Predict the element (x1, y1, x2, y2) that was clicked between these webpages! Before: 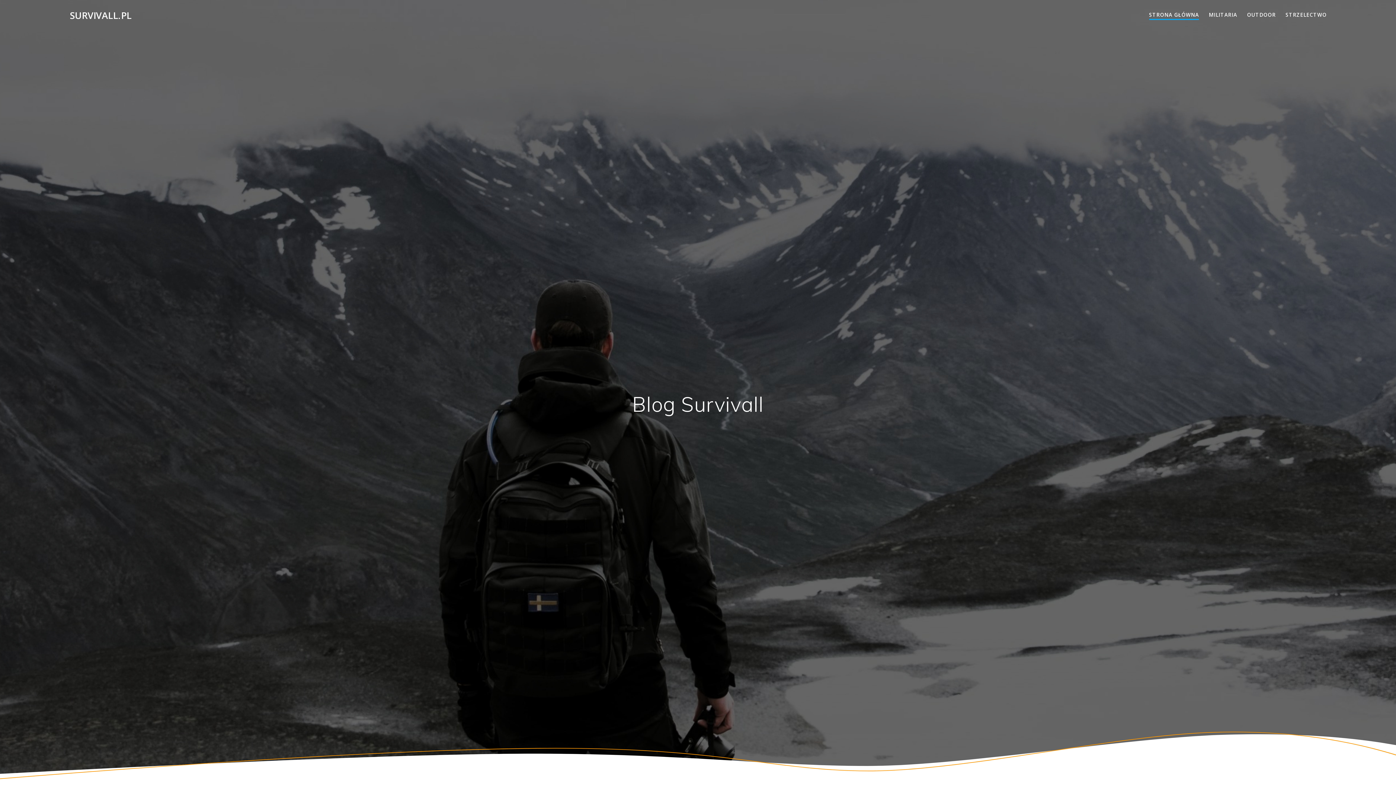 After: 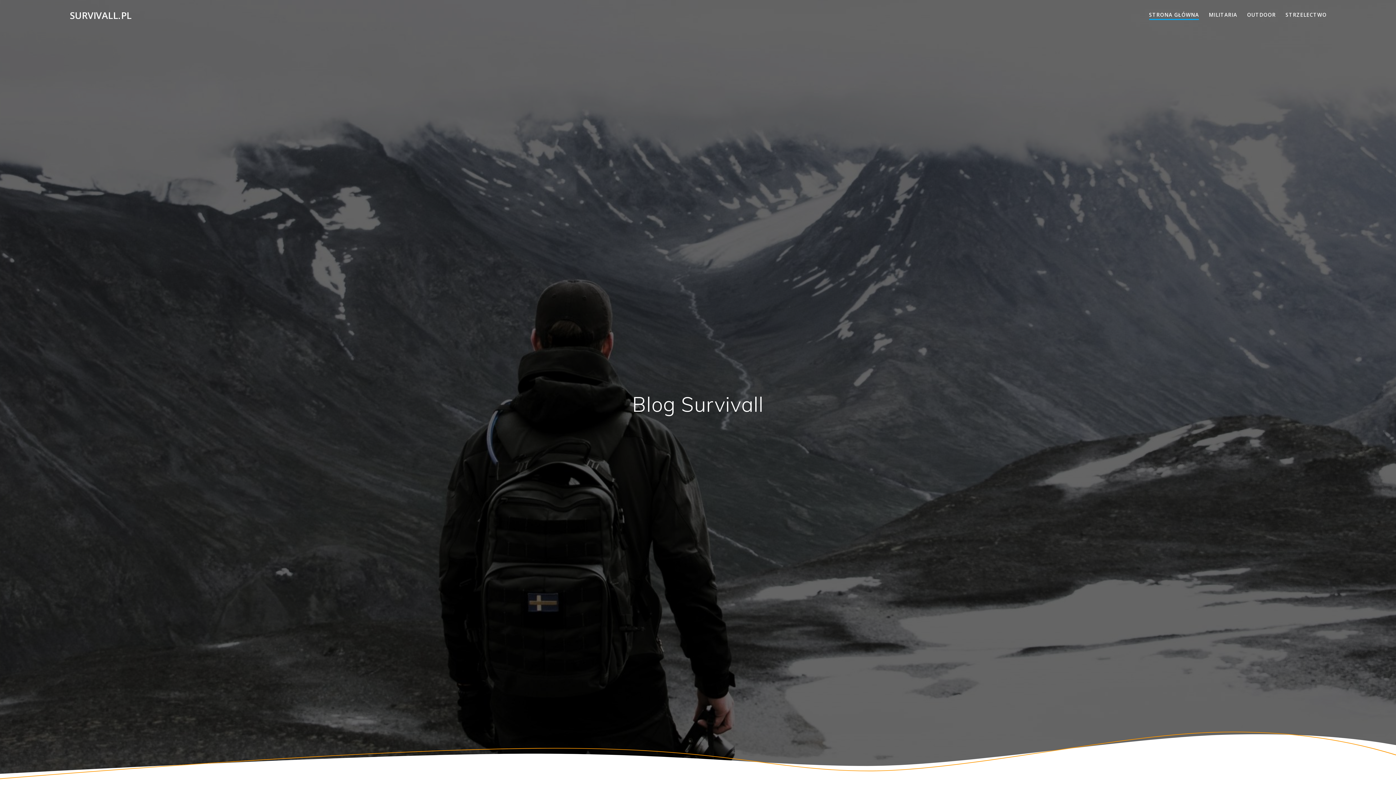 Action: label: SURVIVALL.PL bbox: (69, 10, 131, 19)